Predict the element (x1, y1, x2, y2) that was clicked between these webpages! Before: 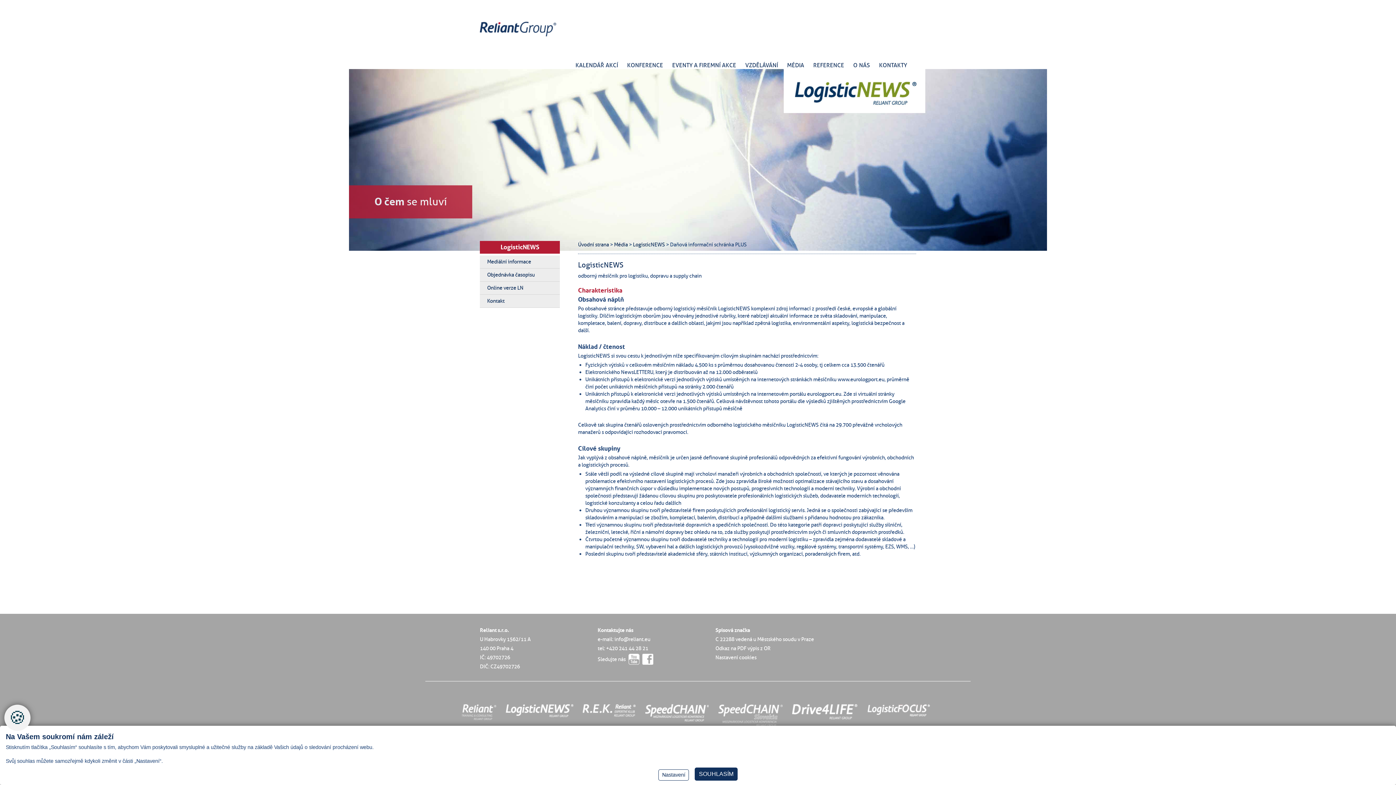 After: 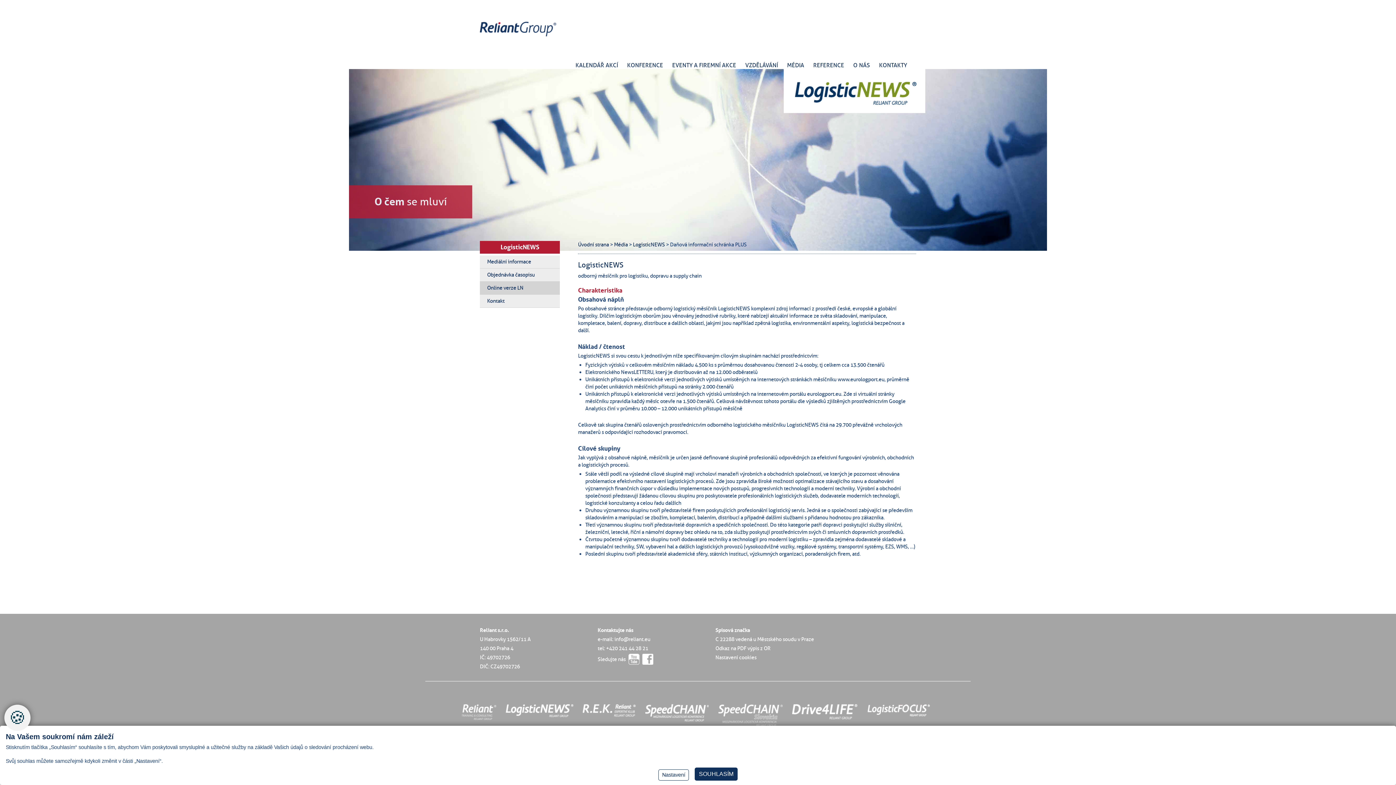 Action: label: Online verze LN bbox: (480, 281, 560, 294)